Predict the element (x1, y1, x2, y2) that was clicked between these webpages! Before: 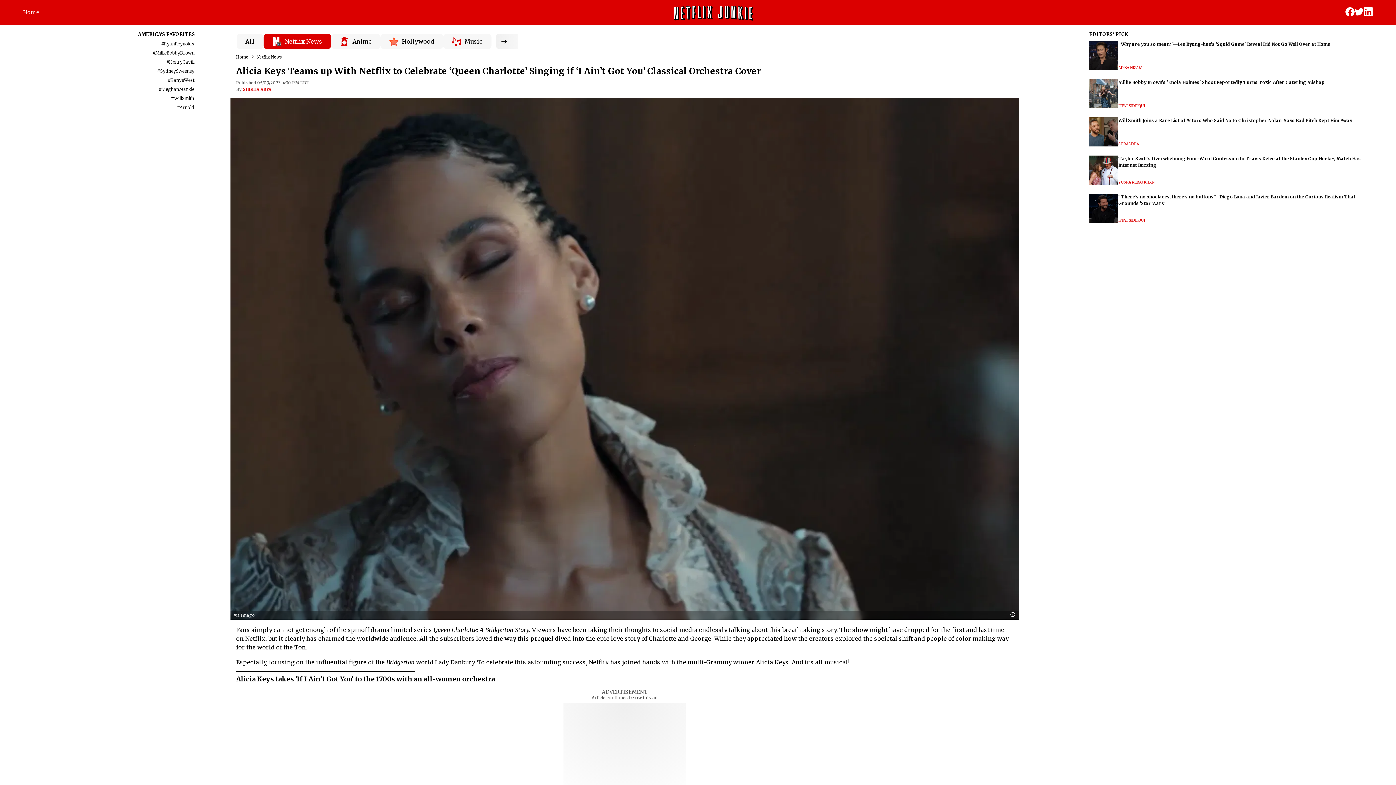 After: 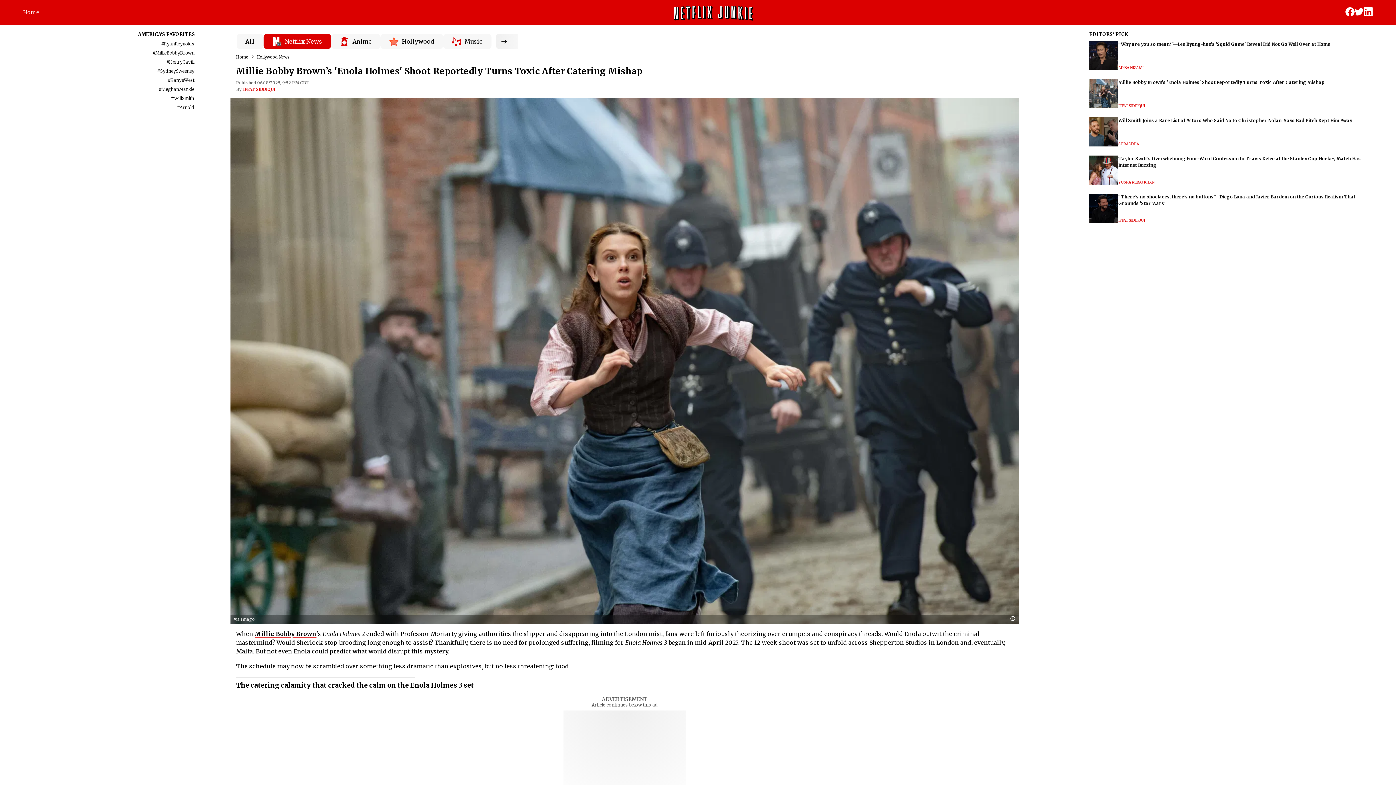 Action: bbox: (1089, 79, 1118, 108)